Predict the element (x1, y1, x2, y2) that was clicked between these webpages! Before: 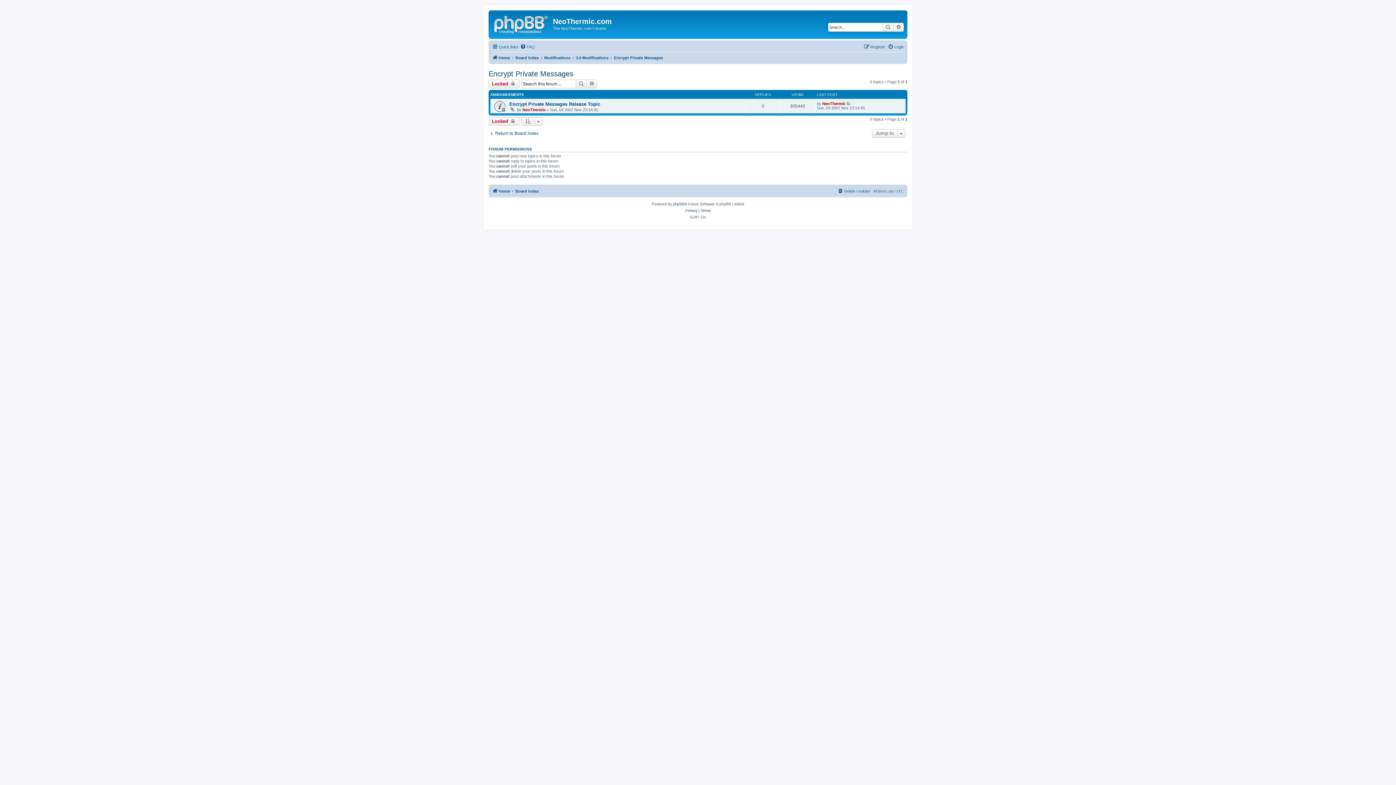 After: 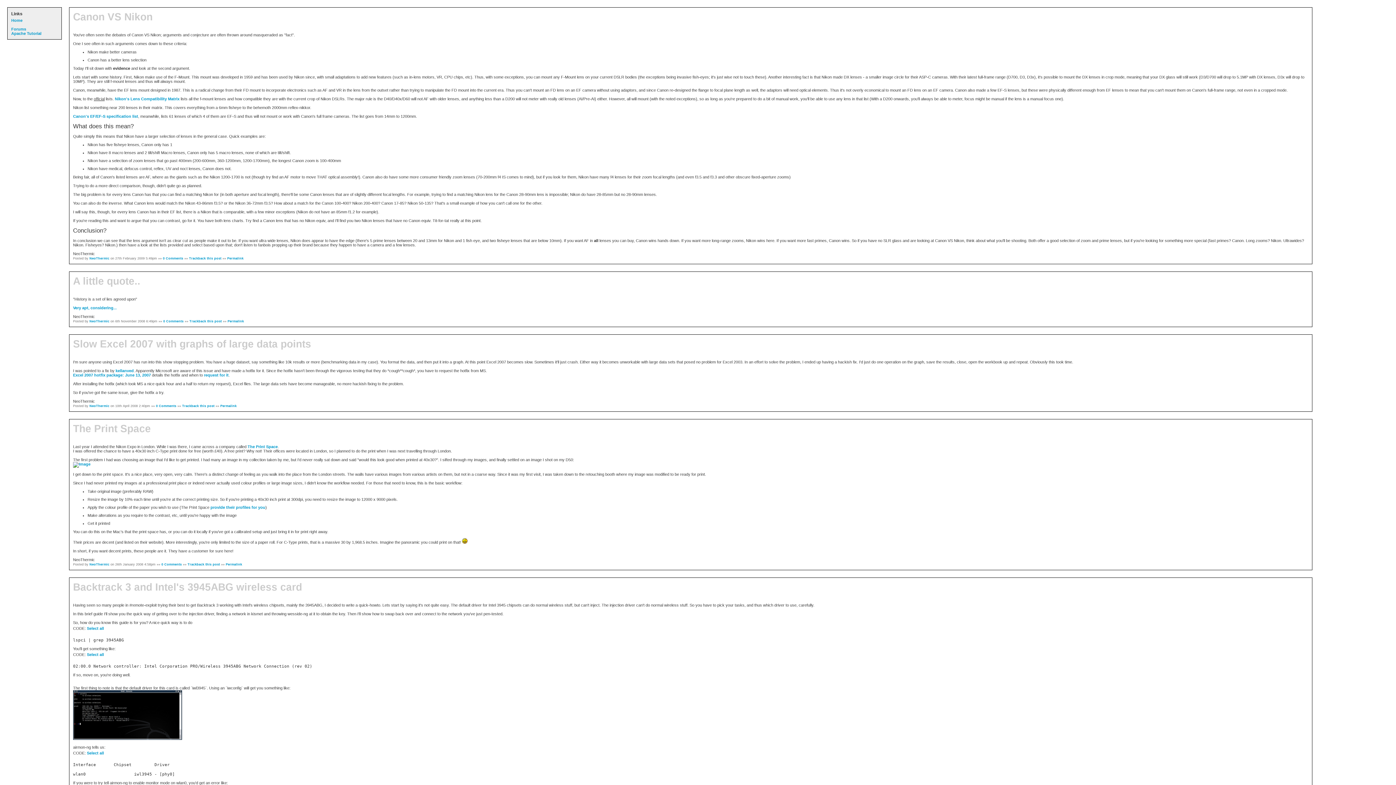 Action: bbox: (492, 53, 510, 62) label: Home